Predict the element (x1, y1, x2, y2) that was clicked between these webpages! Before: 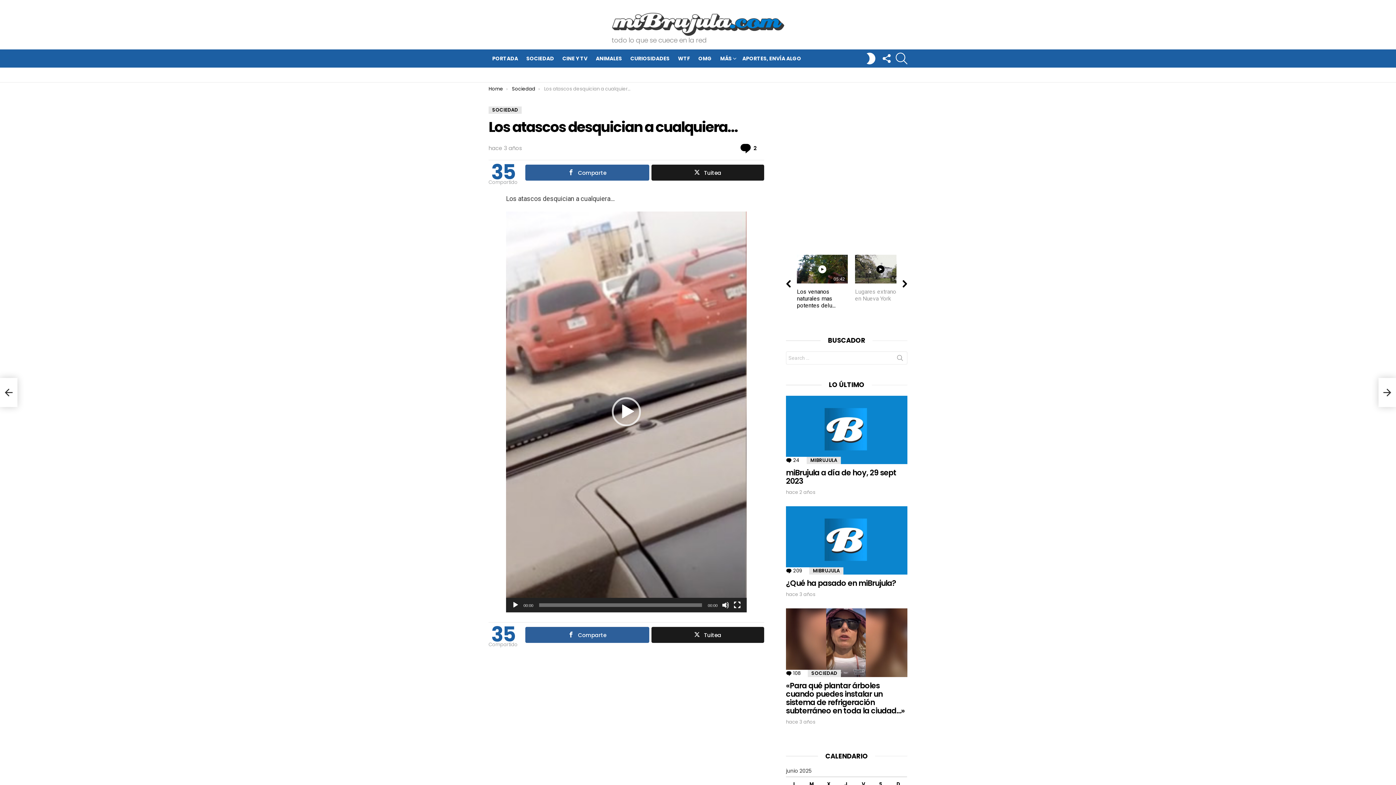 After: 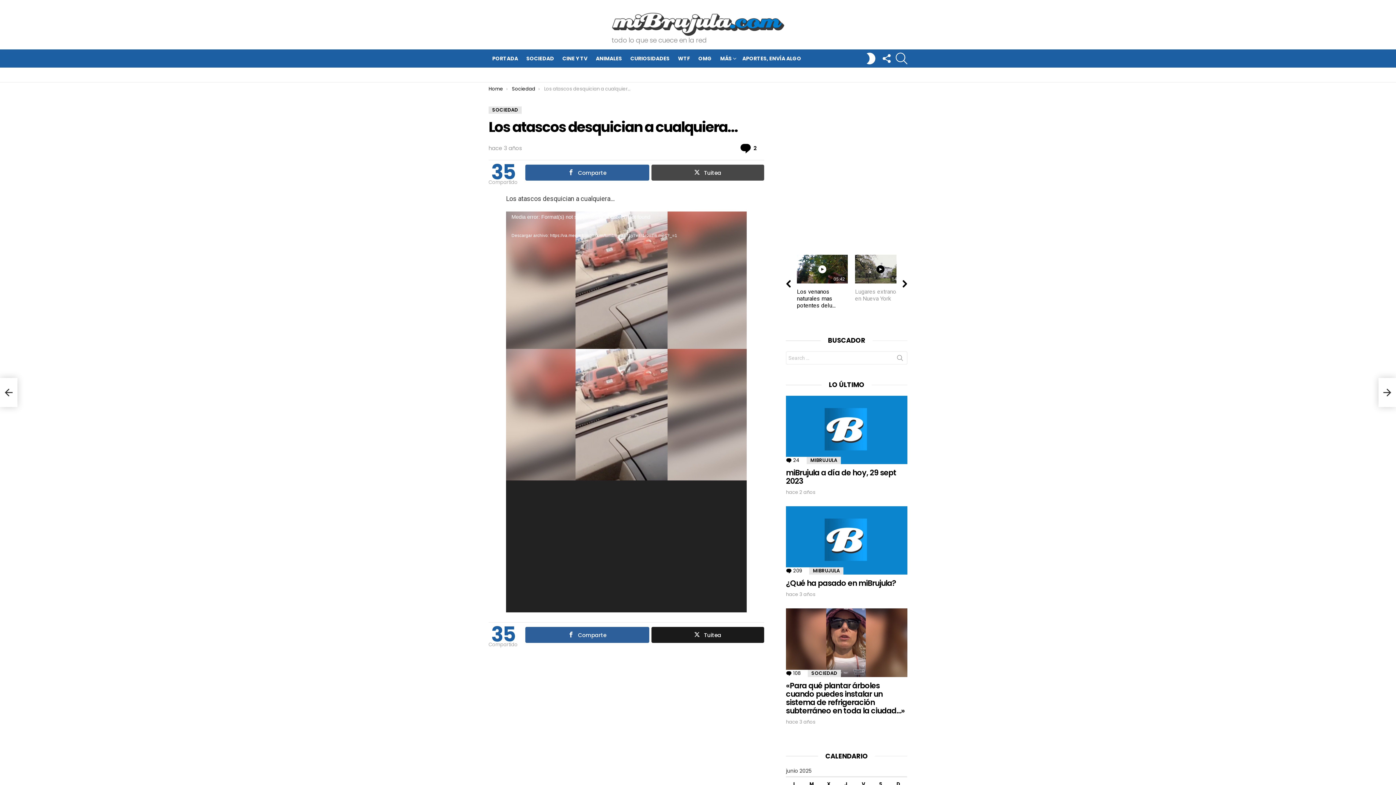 Action: bbox: (651, 164, 764, 180) label: Tuitea